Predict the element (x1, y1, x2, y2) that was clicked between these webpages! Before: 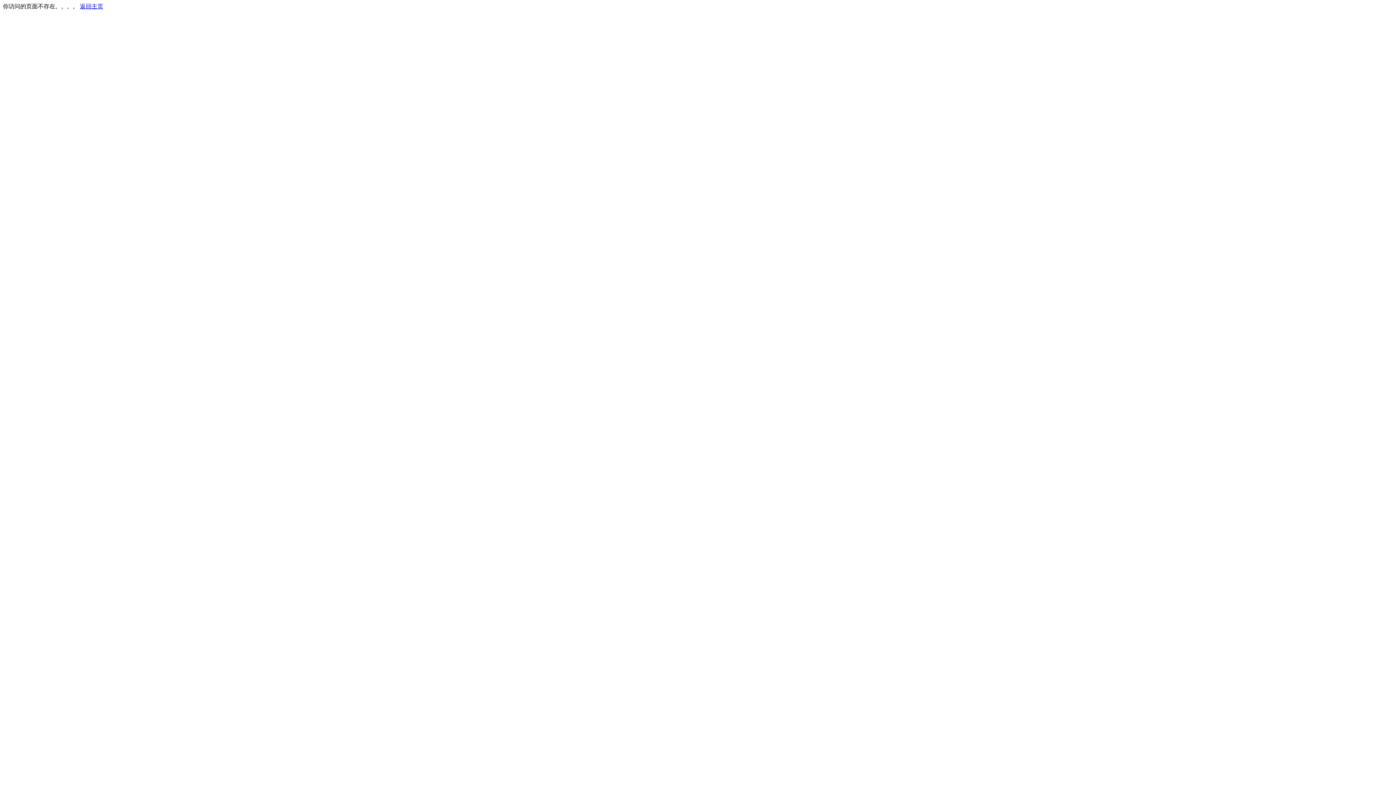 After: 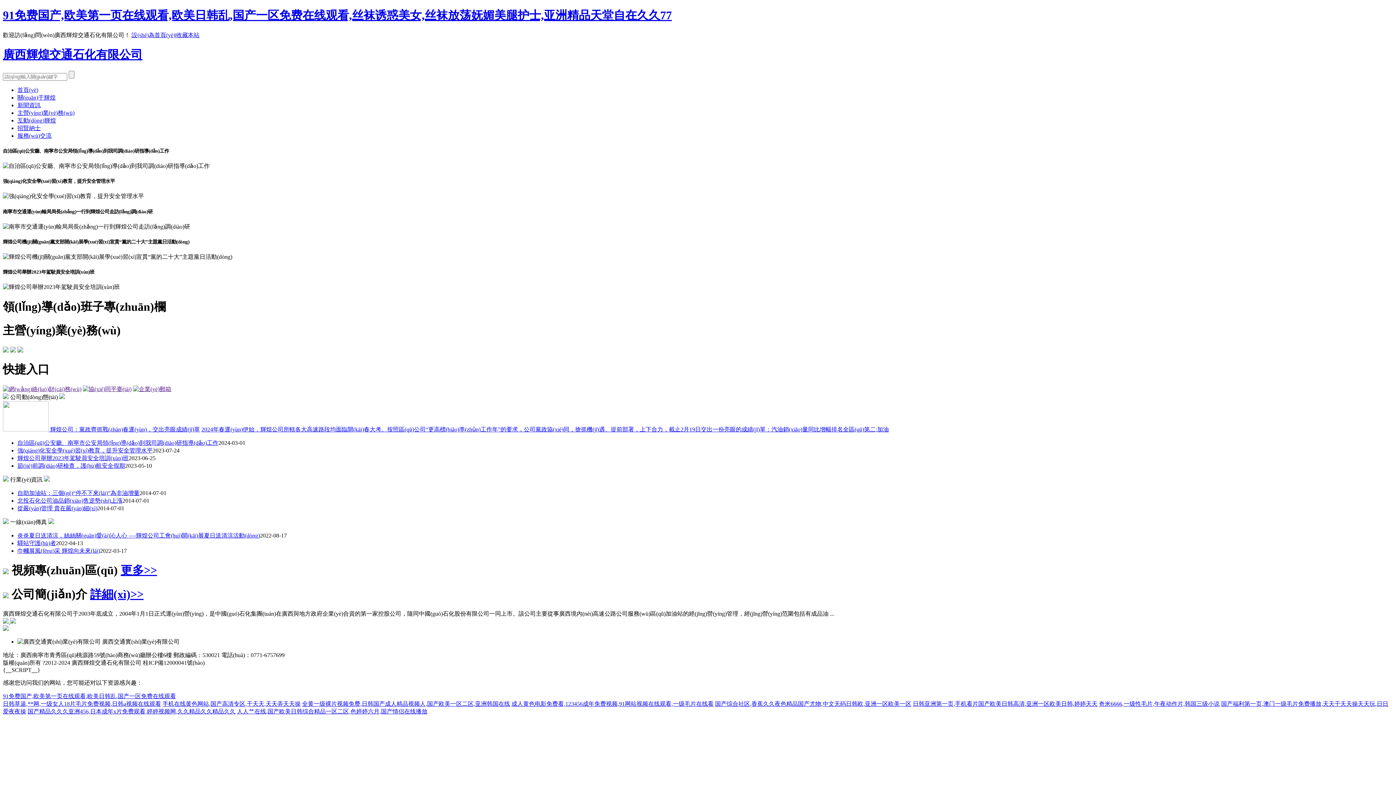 Action: bbox: (80, 3, 103, 9) label: 返回主页